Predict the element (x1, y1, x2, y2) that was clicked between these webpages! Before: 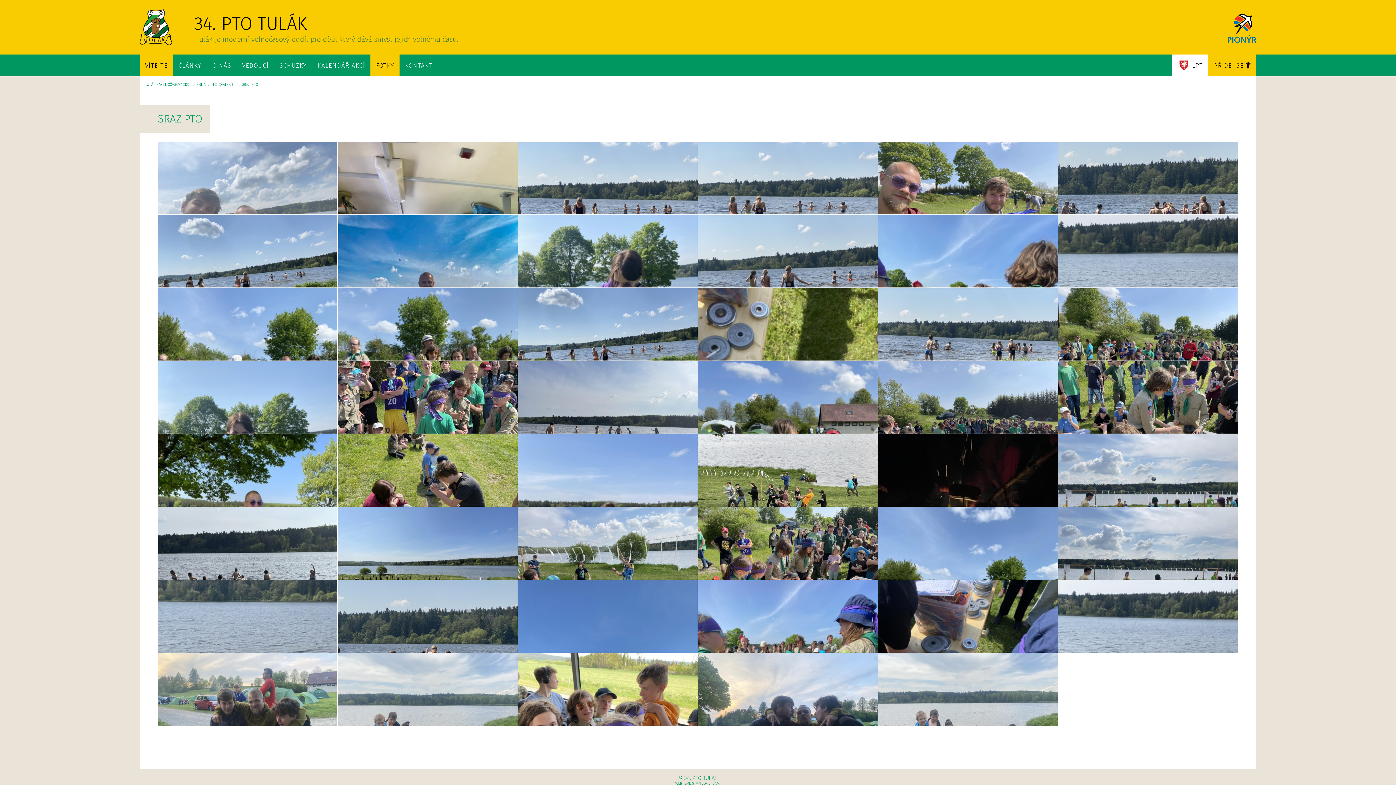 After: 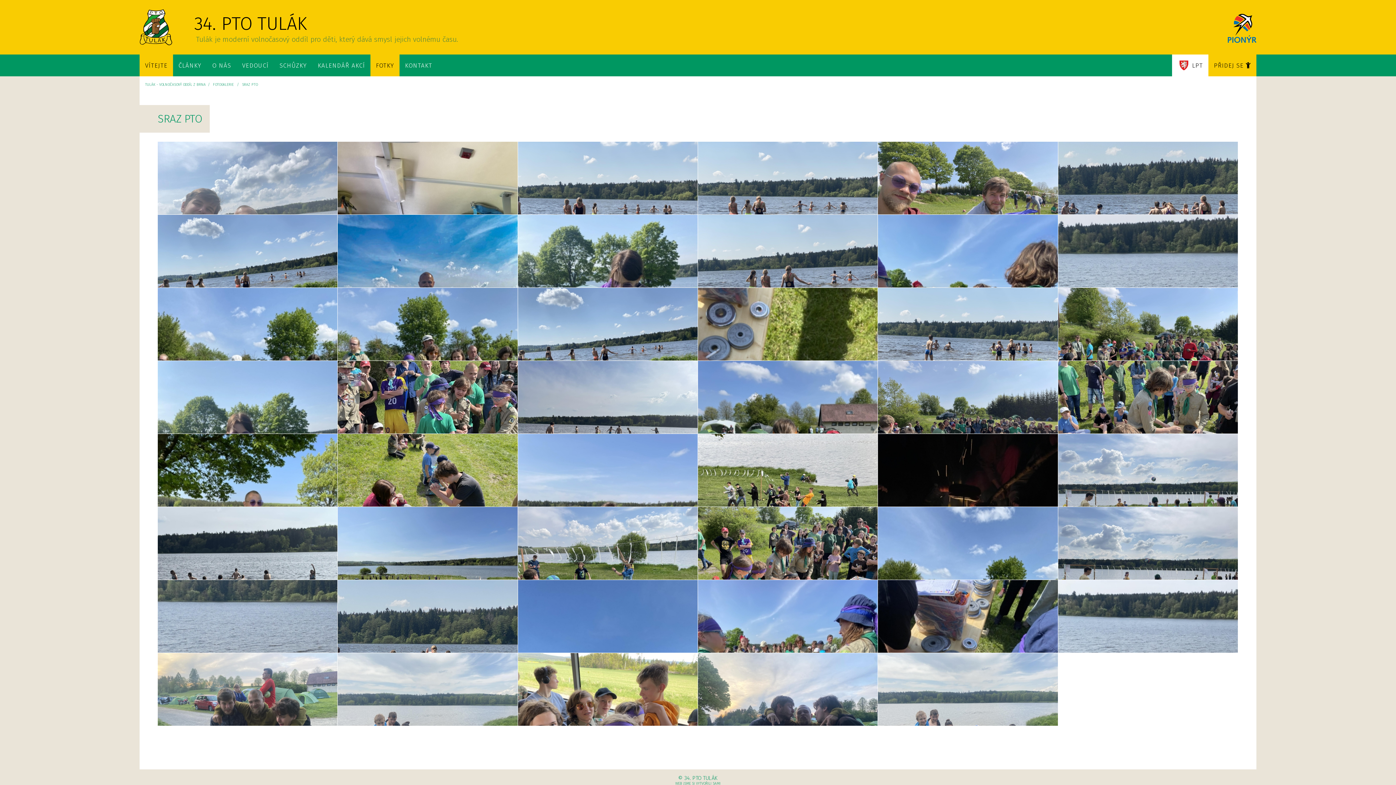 Action: bbox: (139, 54, 173, 76) label: VÍTEJTE